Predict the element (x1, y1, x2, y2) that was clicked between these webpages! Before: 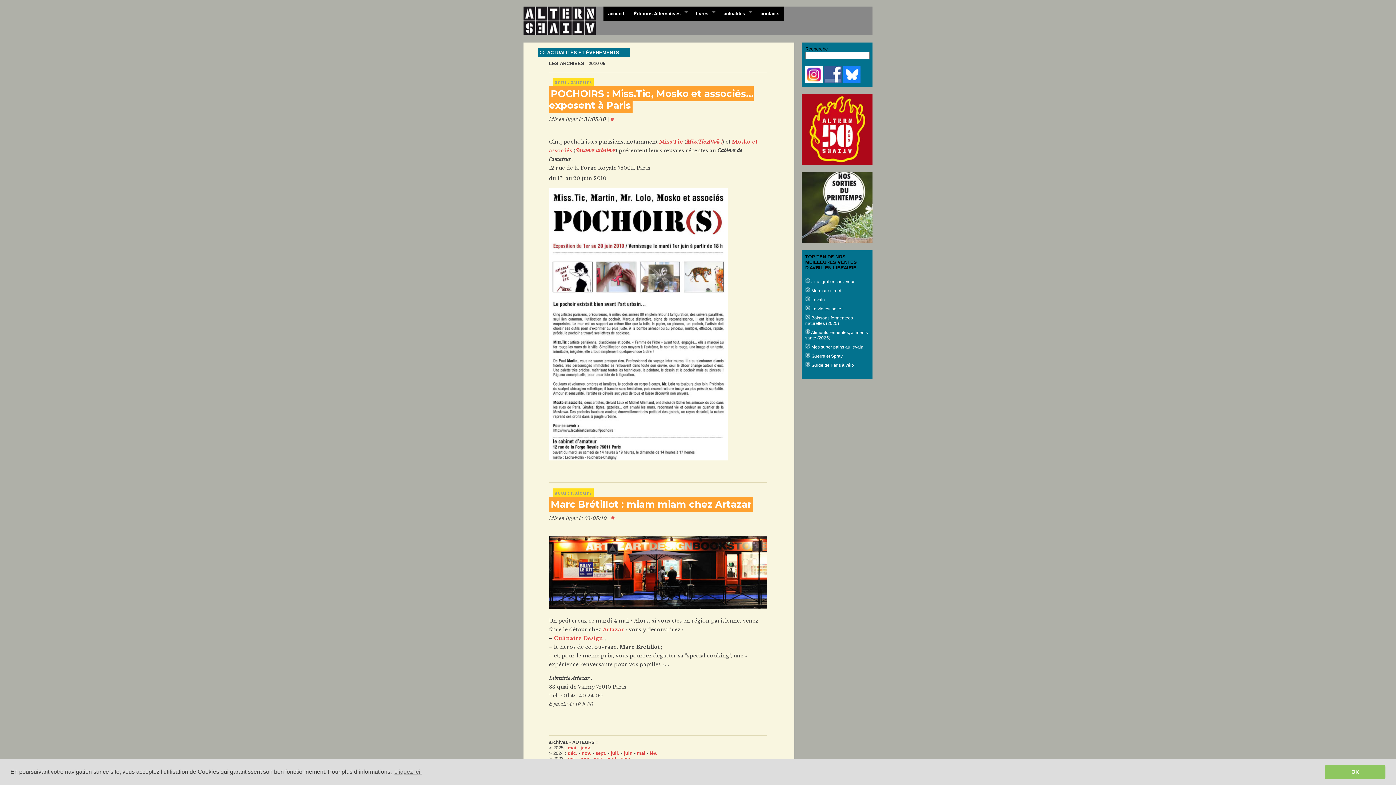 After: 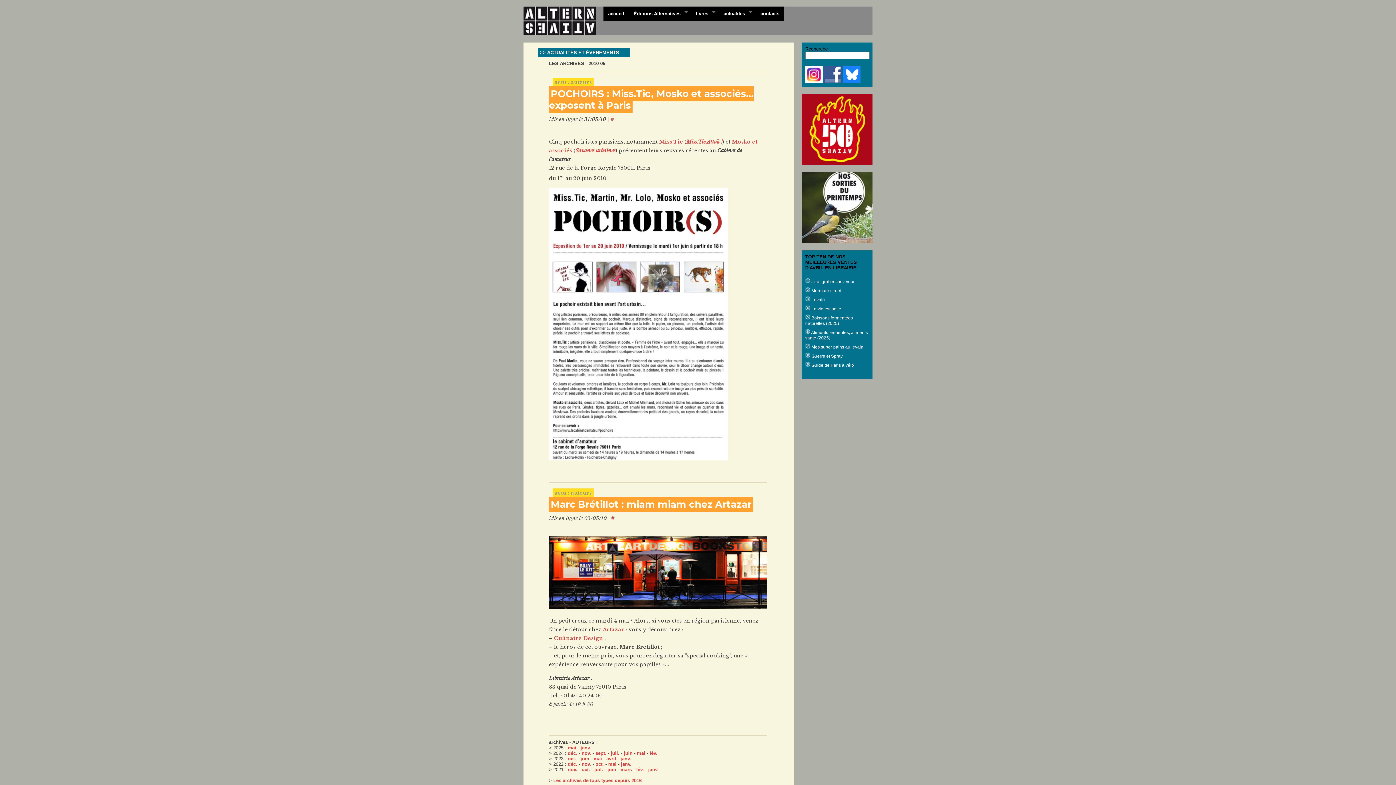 Action: label: dismiss cookie message bbox: (1325, 765, 1385, 779)